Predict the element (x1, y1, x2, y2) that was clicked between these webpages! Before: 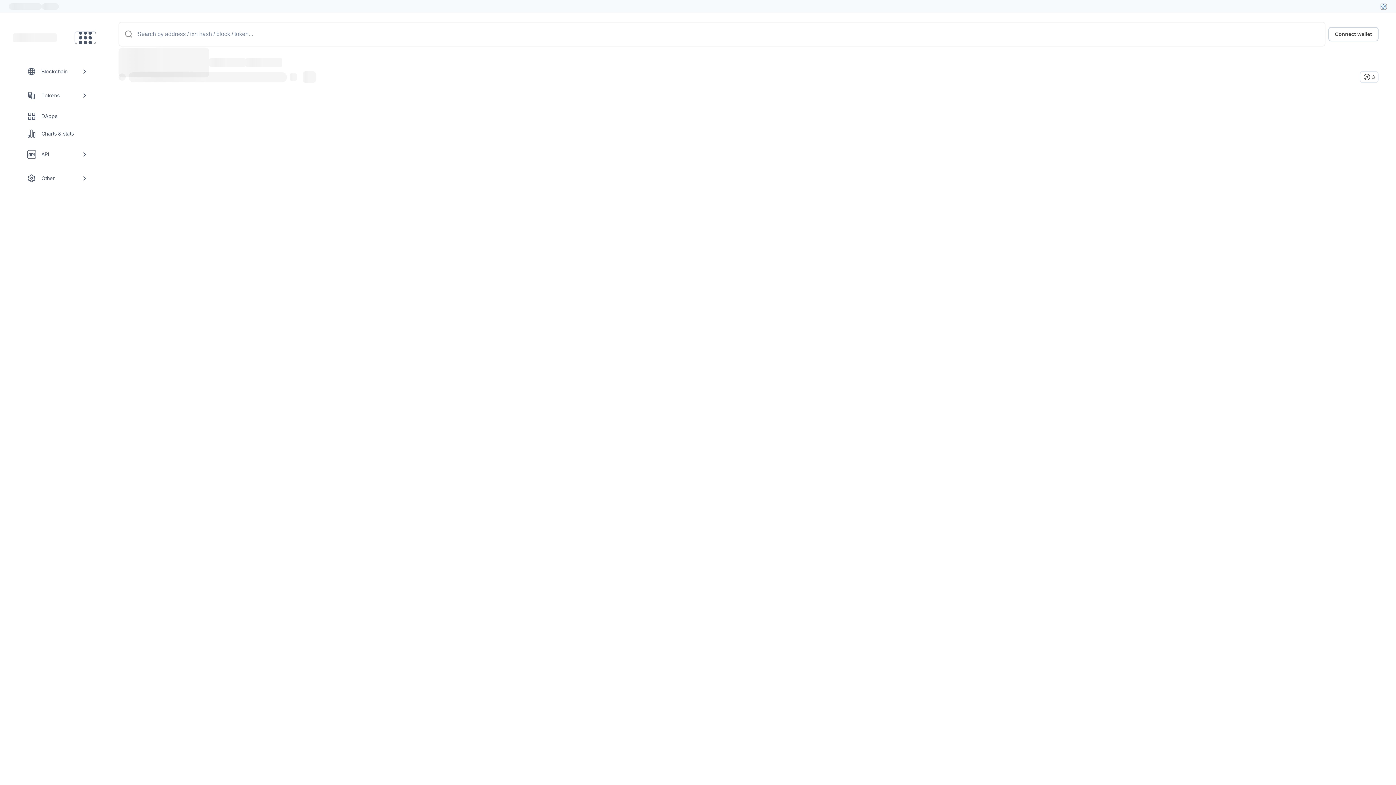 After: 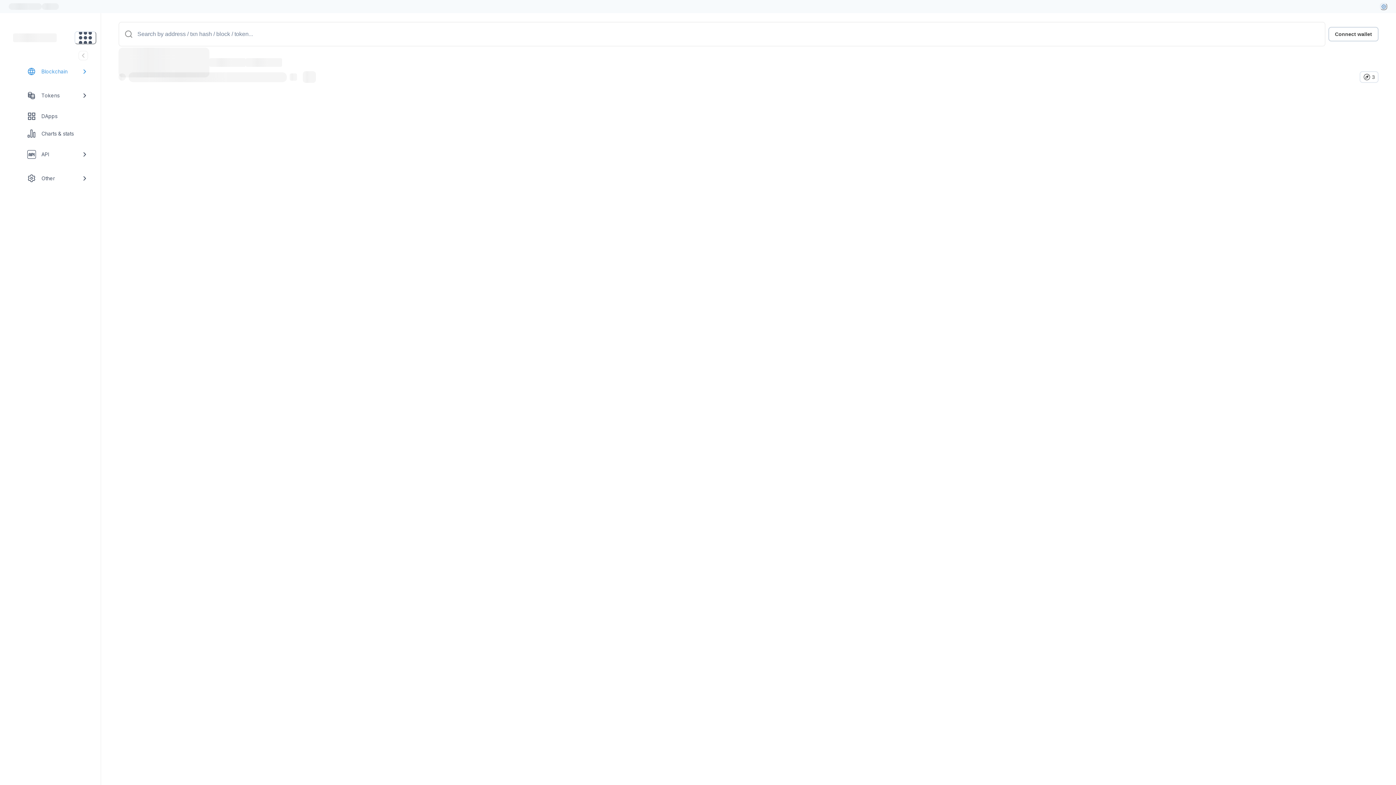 Action: label: Blockchain link group bbox: (23, 59, 91, 83)